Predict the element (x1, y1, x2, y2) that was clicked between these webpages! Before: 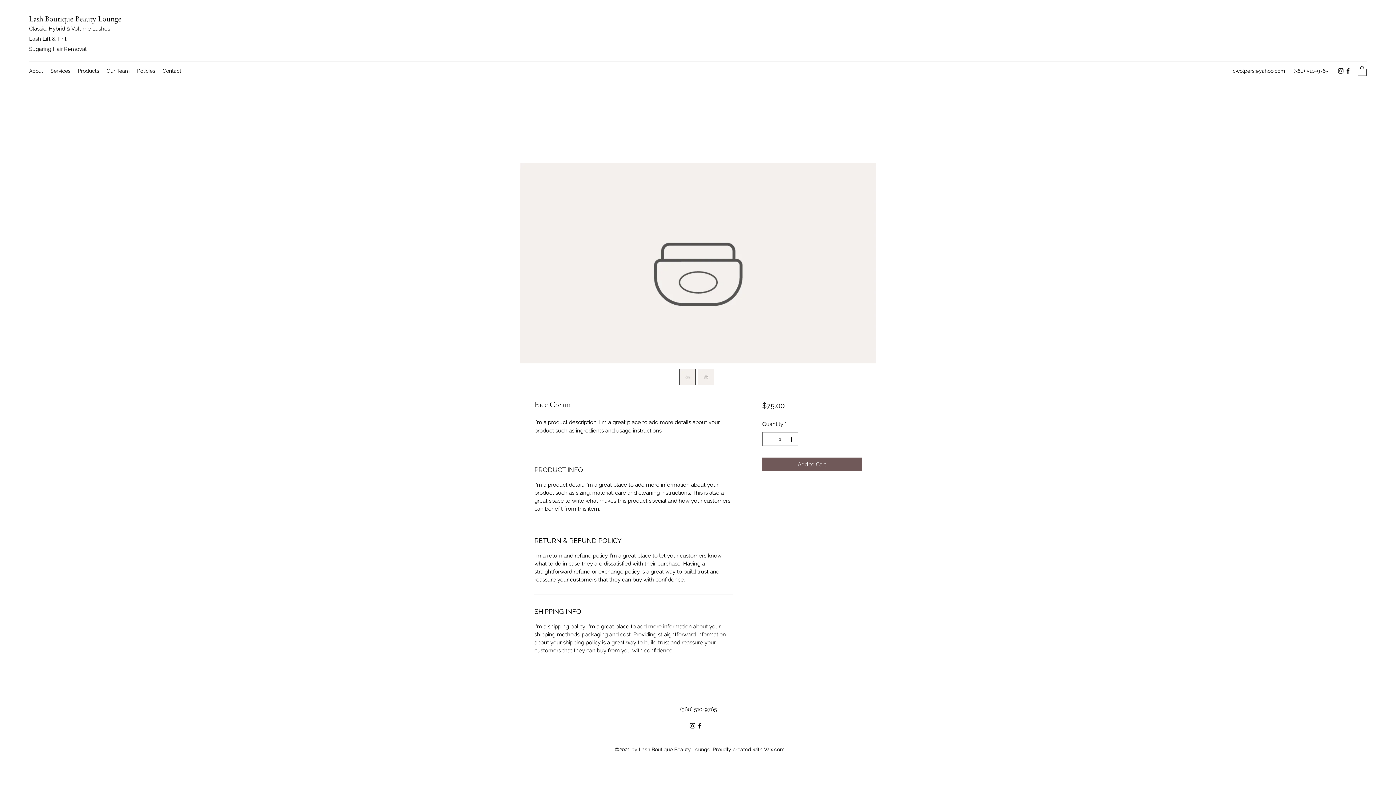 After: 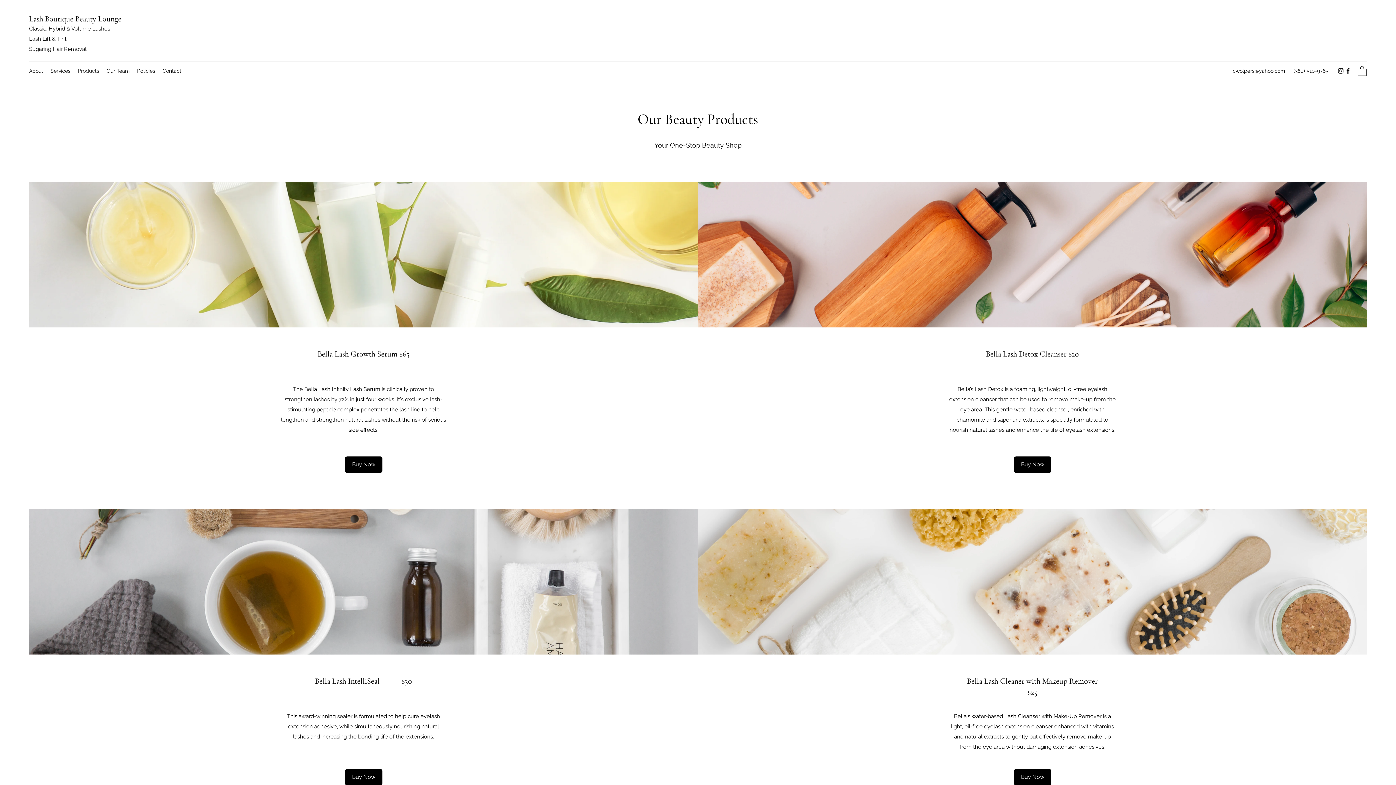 Action: label: Products bbox: (74, 65, 102, 76)